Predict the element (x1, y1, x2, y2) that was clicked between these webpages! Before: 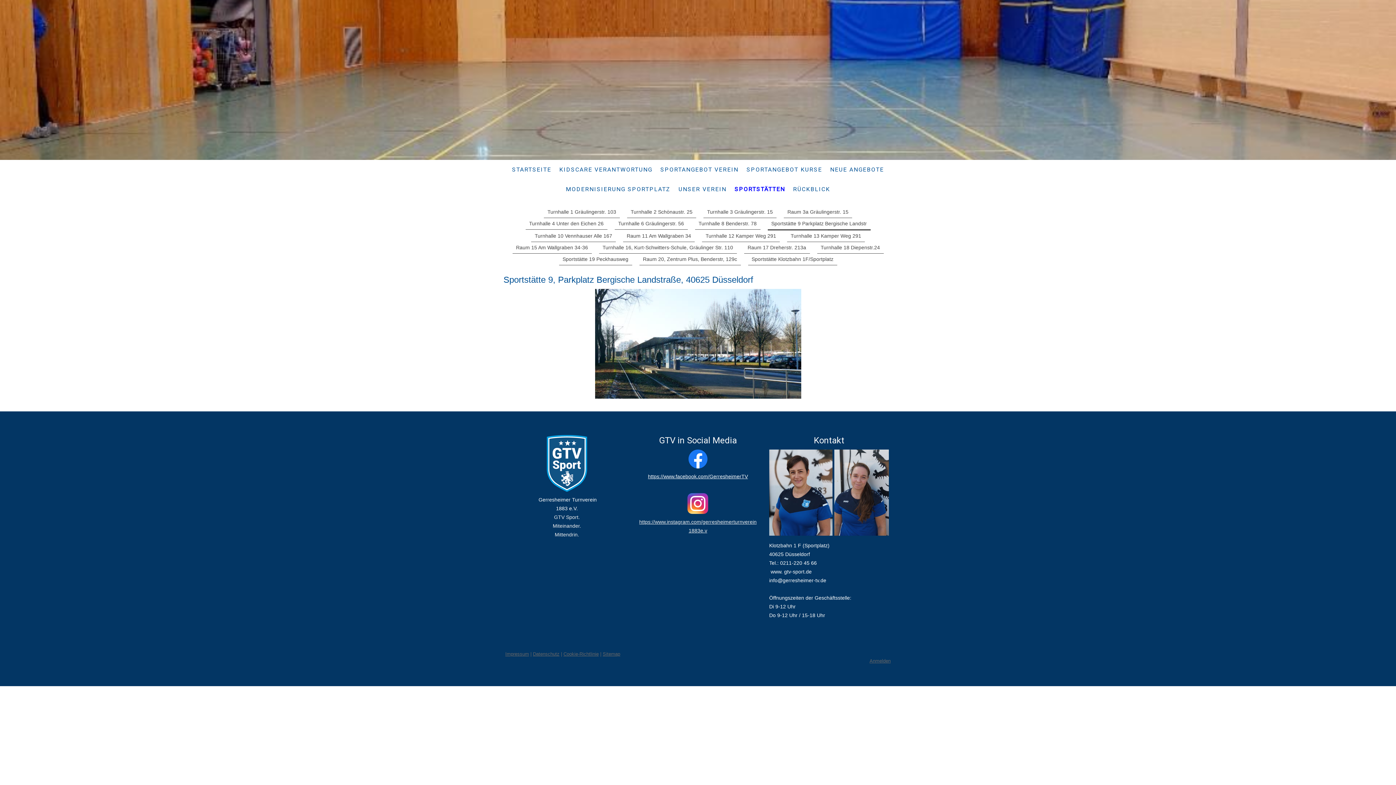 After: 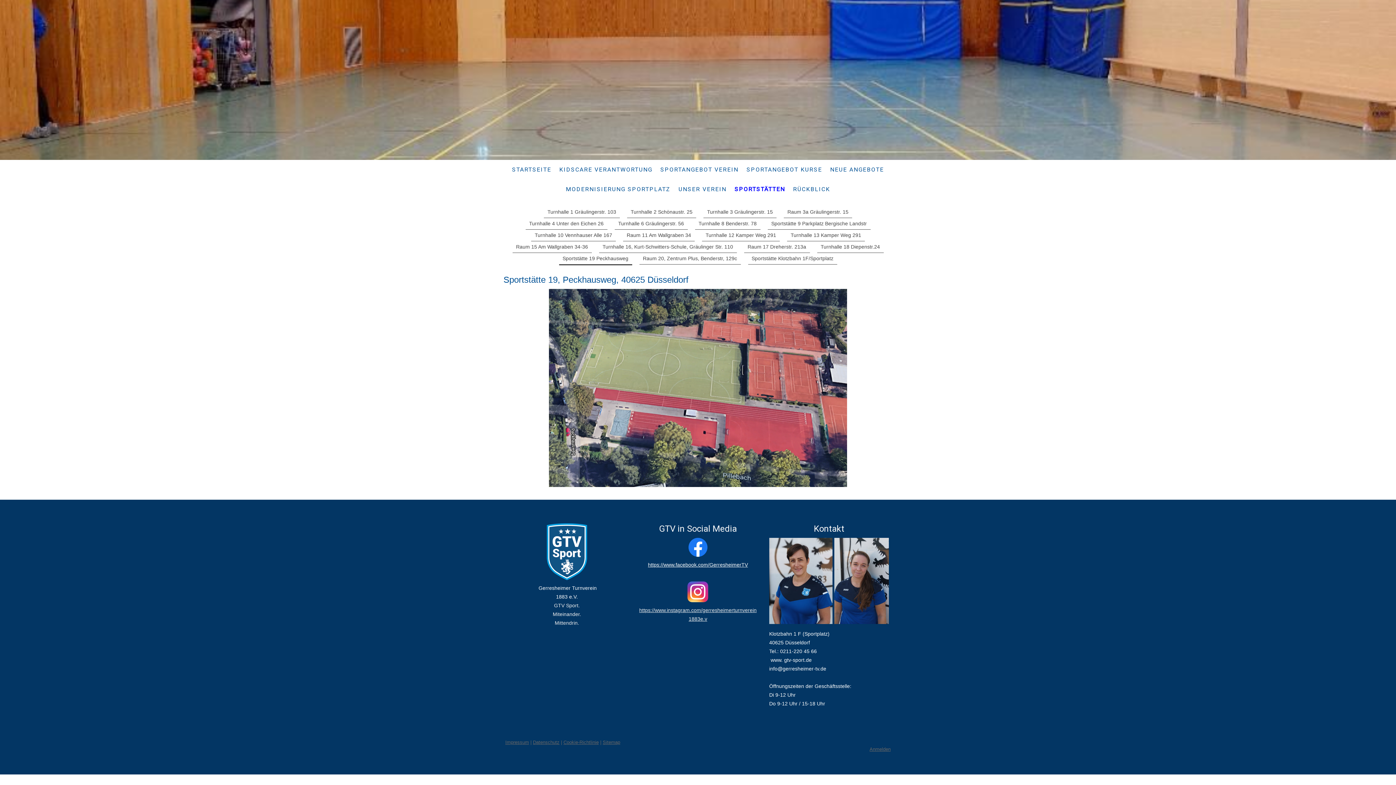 Action: label: Sportstätte 19 Peckhausweg bbox: (559, 253, 632, 265)